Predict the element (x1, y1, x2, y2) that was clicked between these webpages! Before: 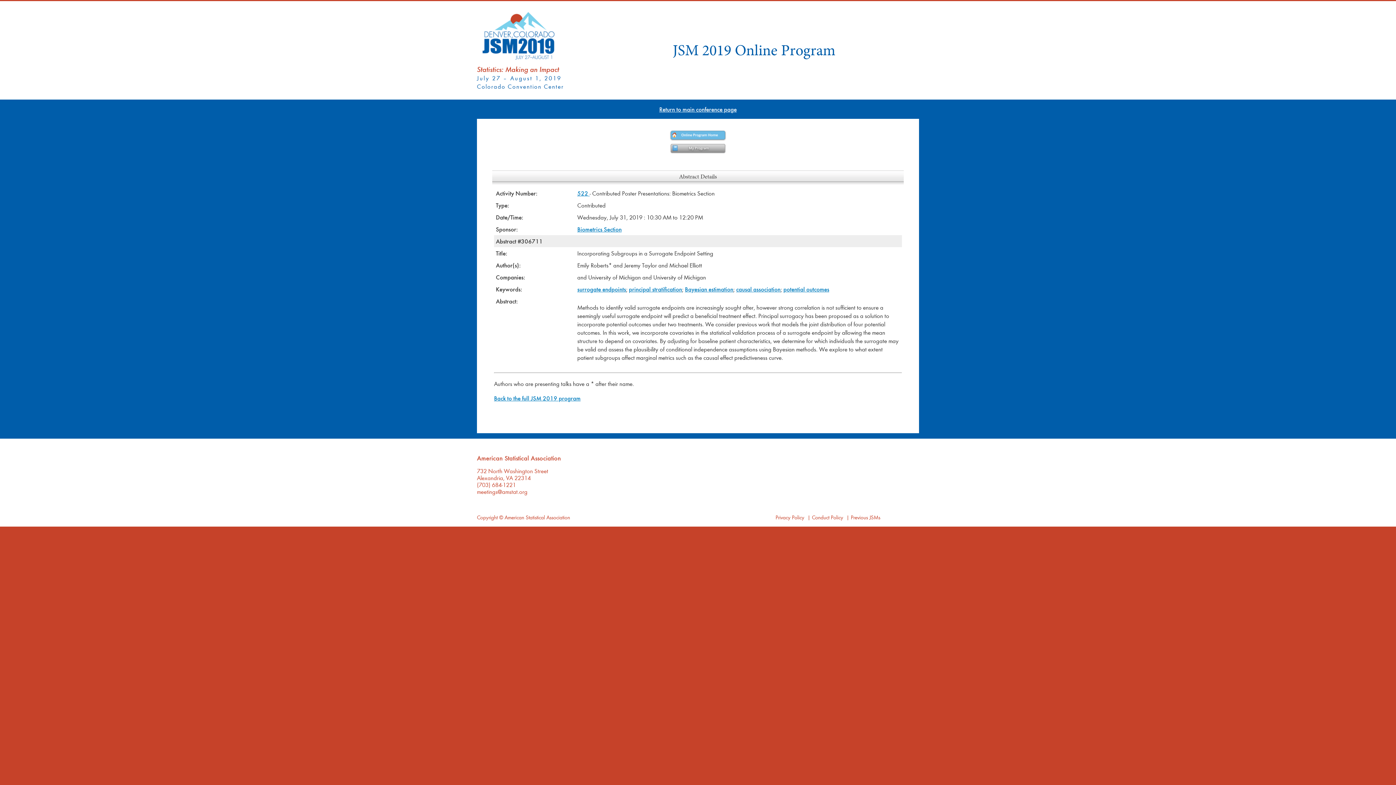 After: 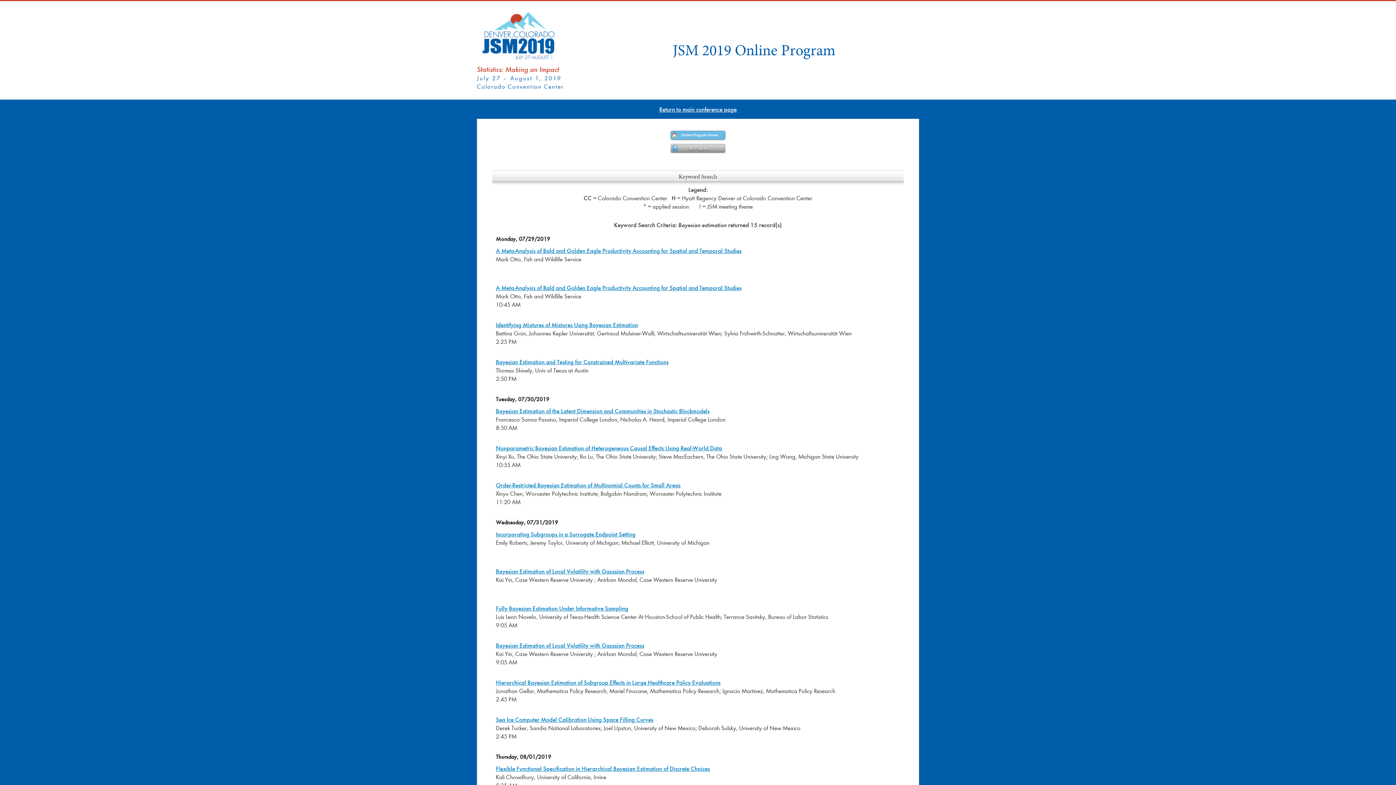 Action: label: Bayesian estimation bbox: (685, 285, 733, 293)